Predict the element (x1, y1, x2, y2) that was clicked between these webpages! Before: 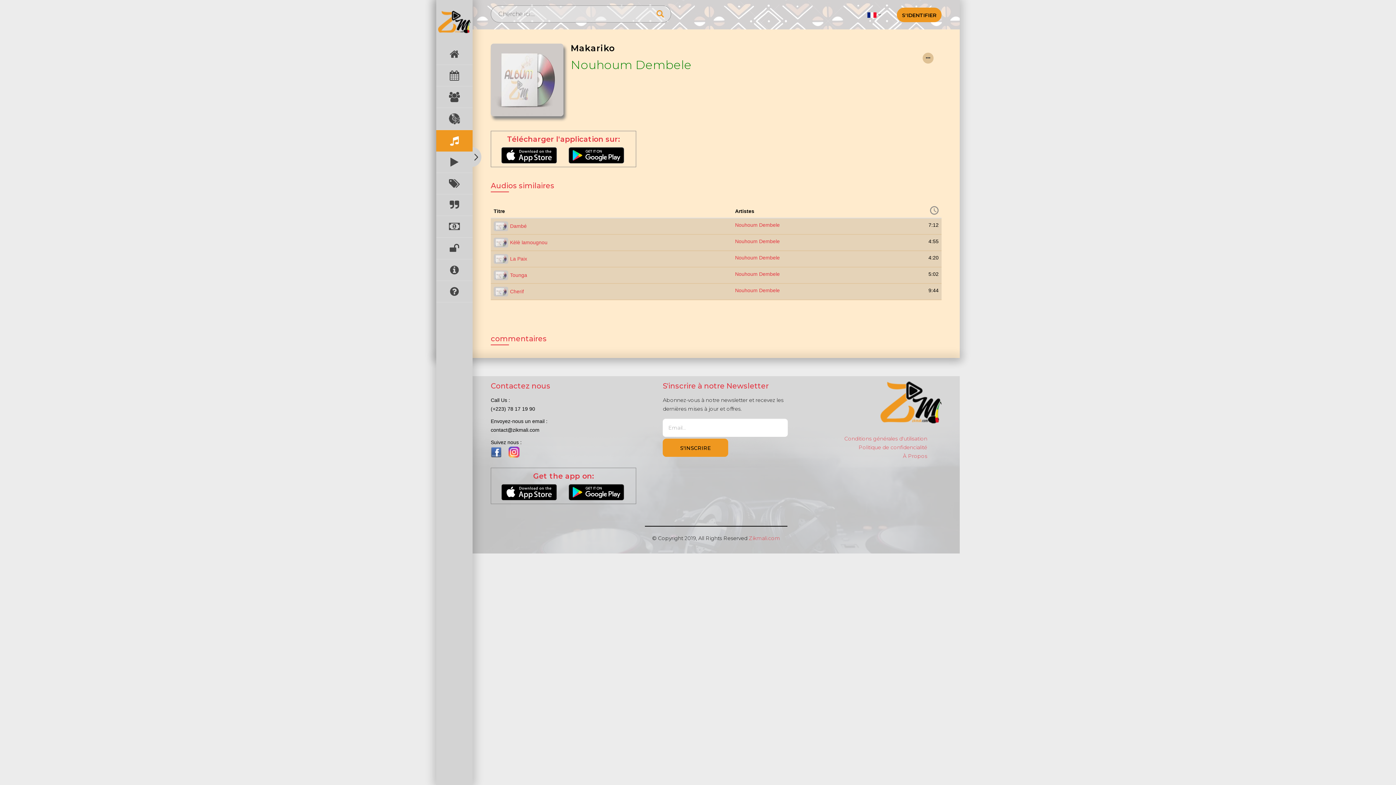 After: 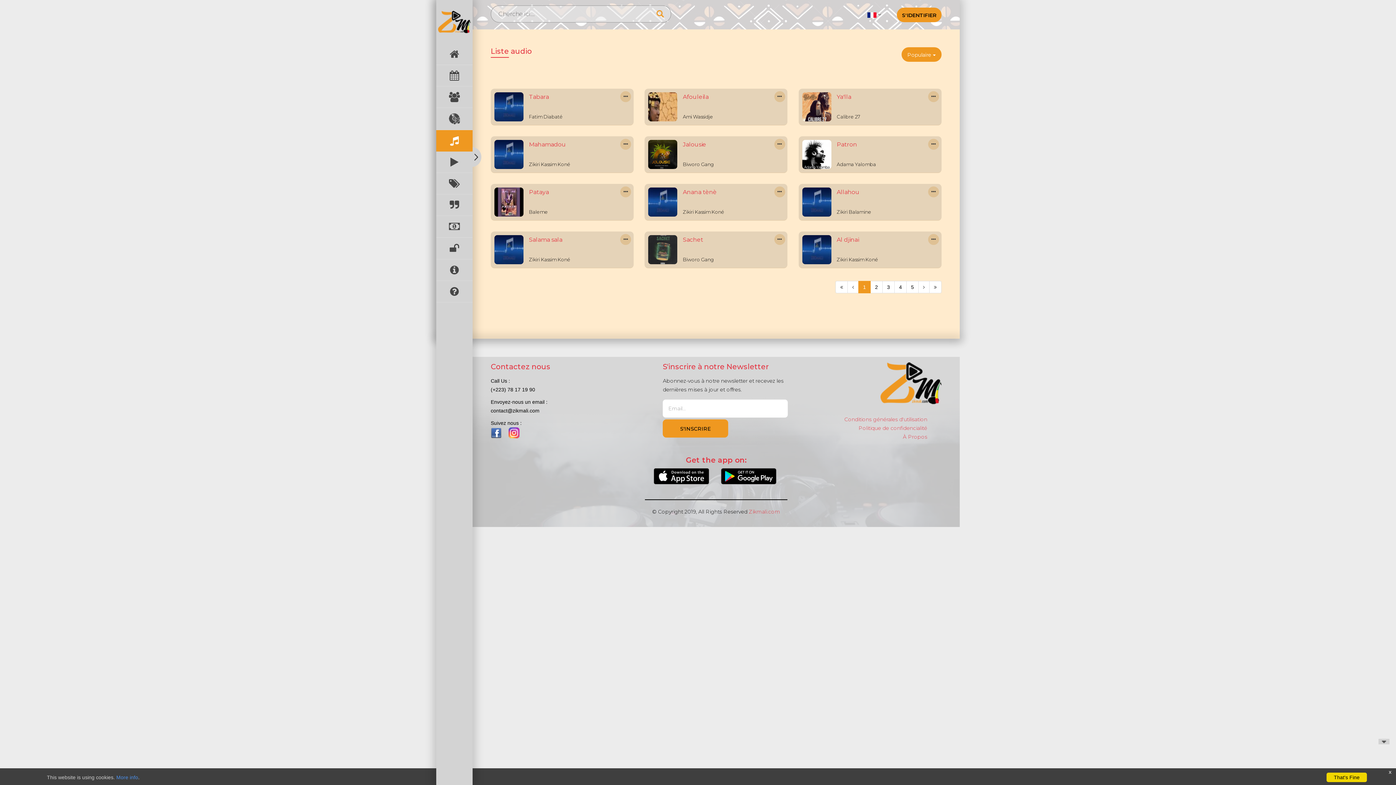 Action: bbox: (436, 130, 472, 151)